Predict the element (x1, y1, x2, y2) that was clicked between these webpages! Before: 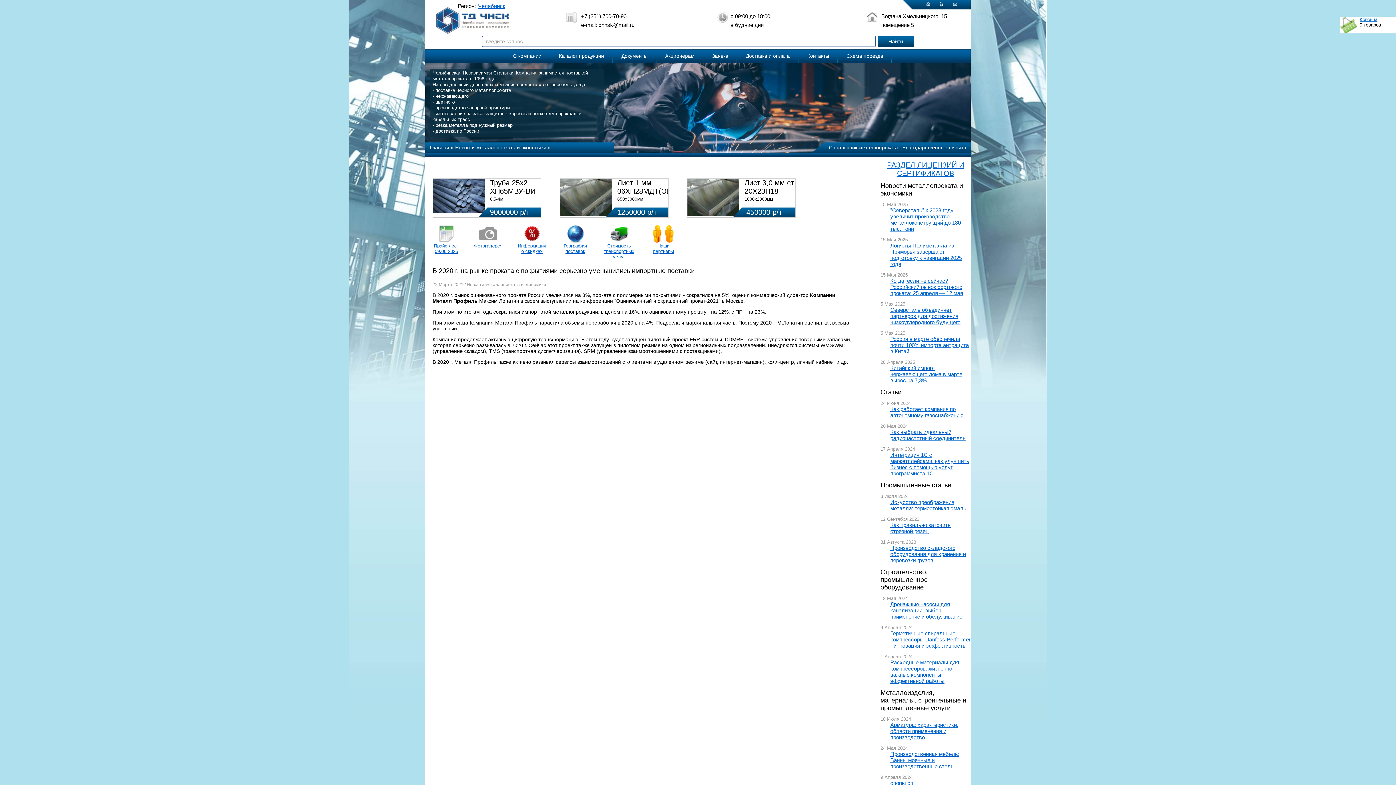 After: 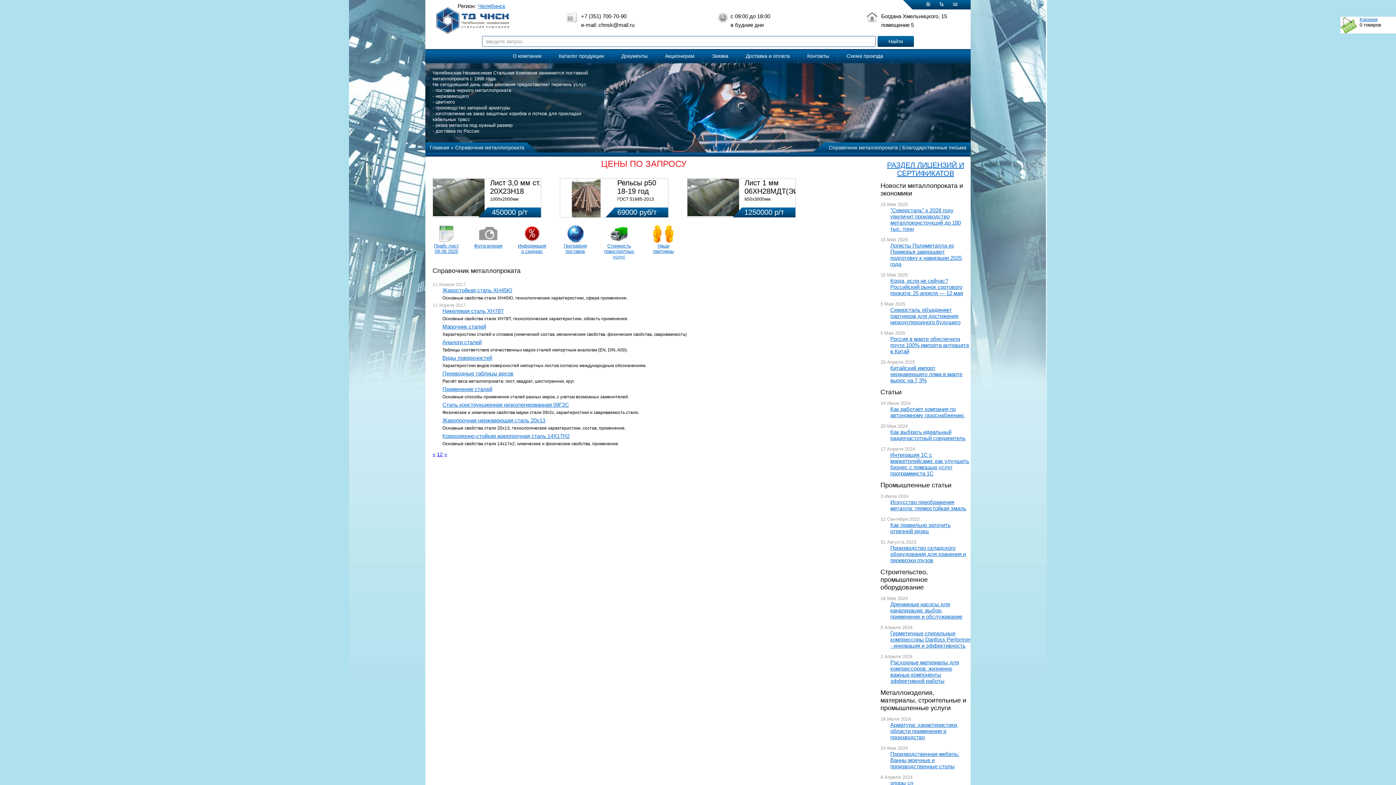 Action: label: Справочник металлопроката bbox: (829, 144, 898, 150)